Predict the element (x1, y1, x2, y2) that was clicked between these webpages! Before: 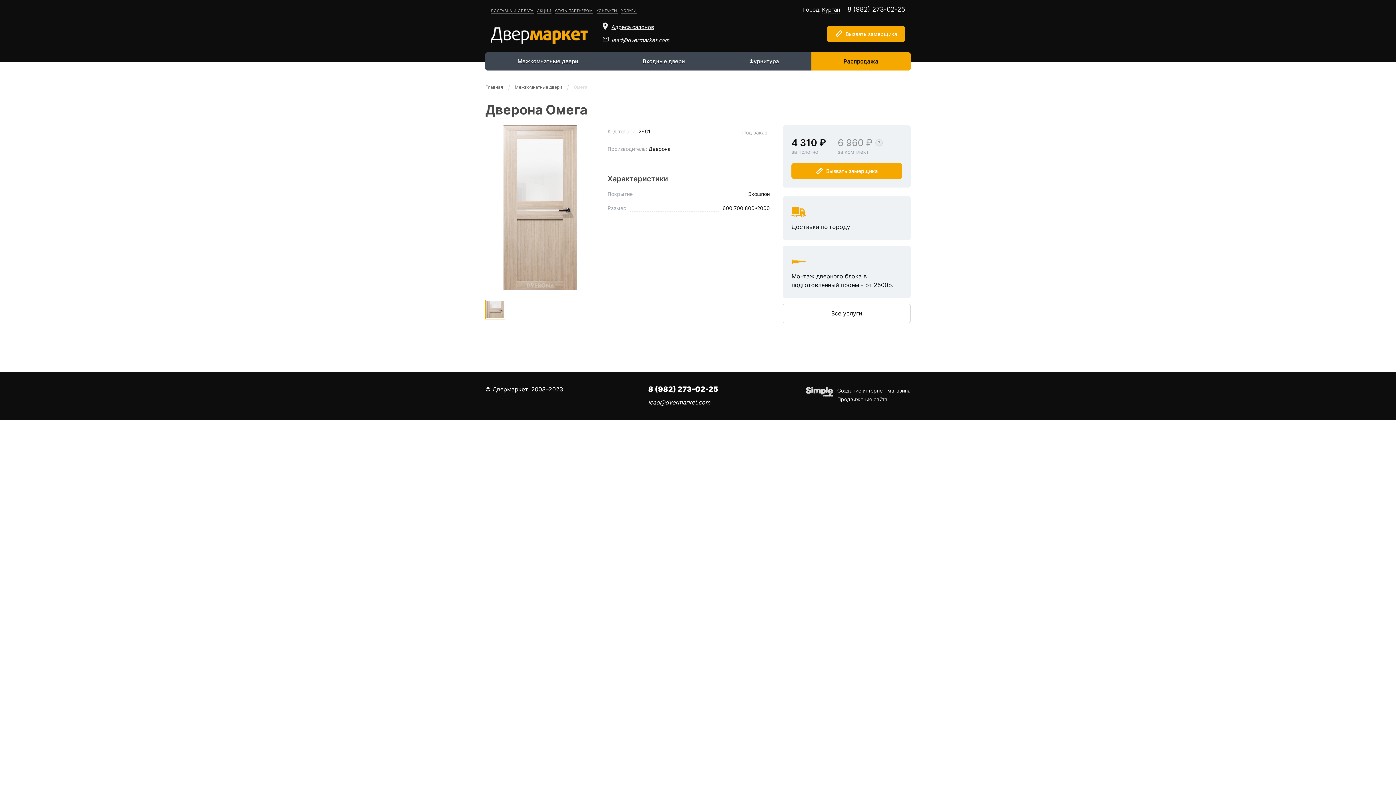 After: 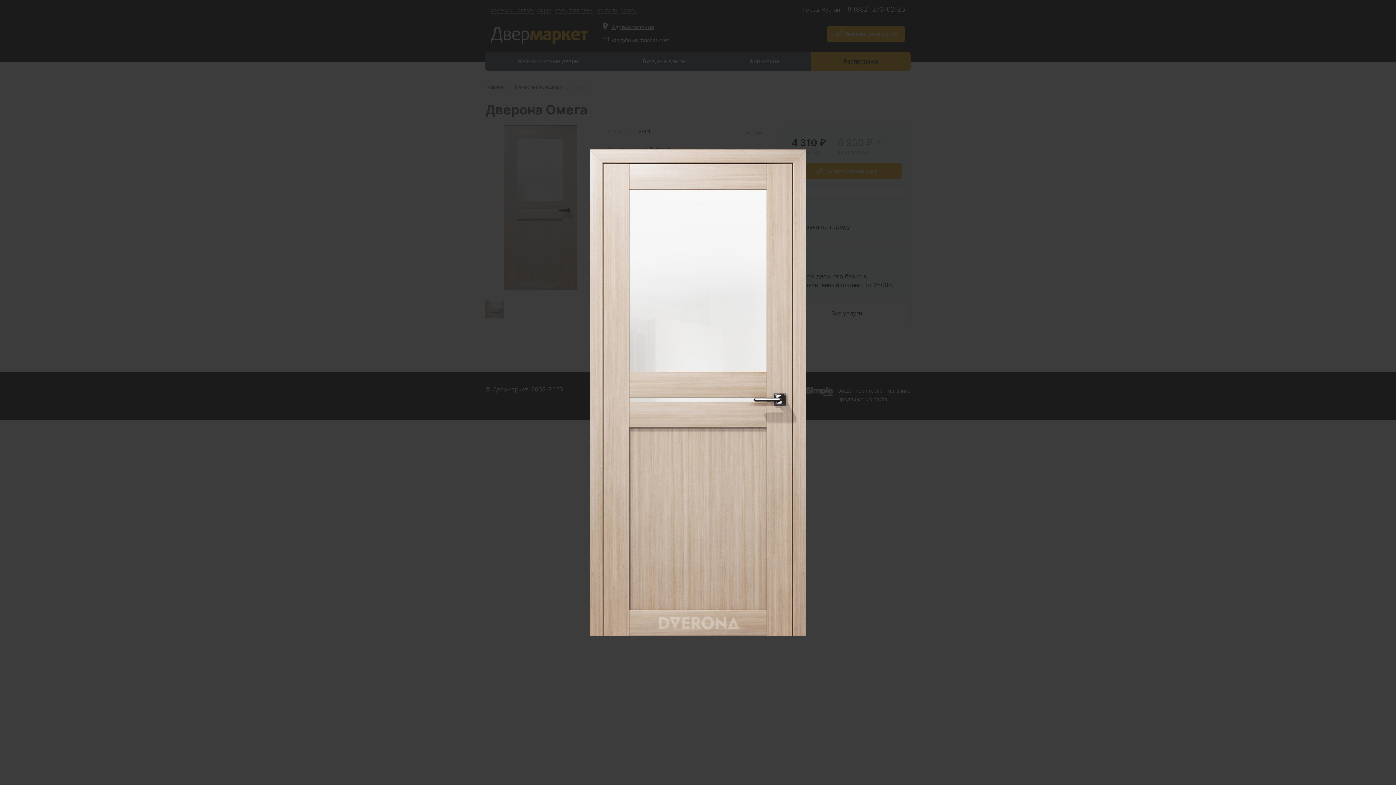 Action: bbox: (485, 125, 594, 289)